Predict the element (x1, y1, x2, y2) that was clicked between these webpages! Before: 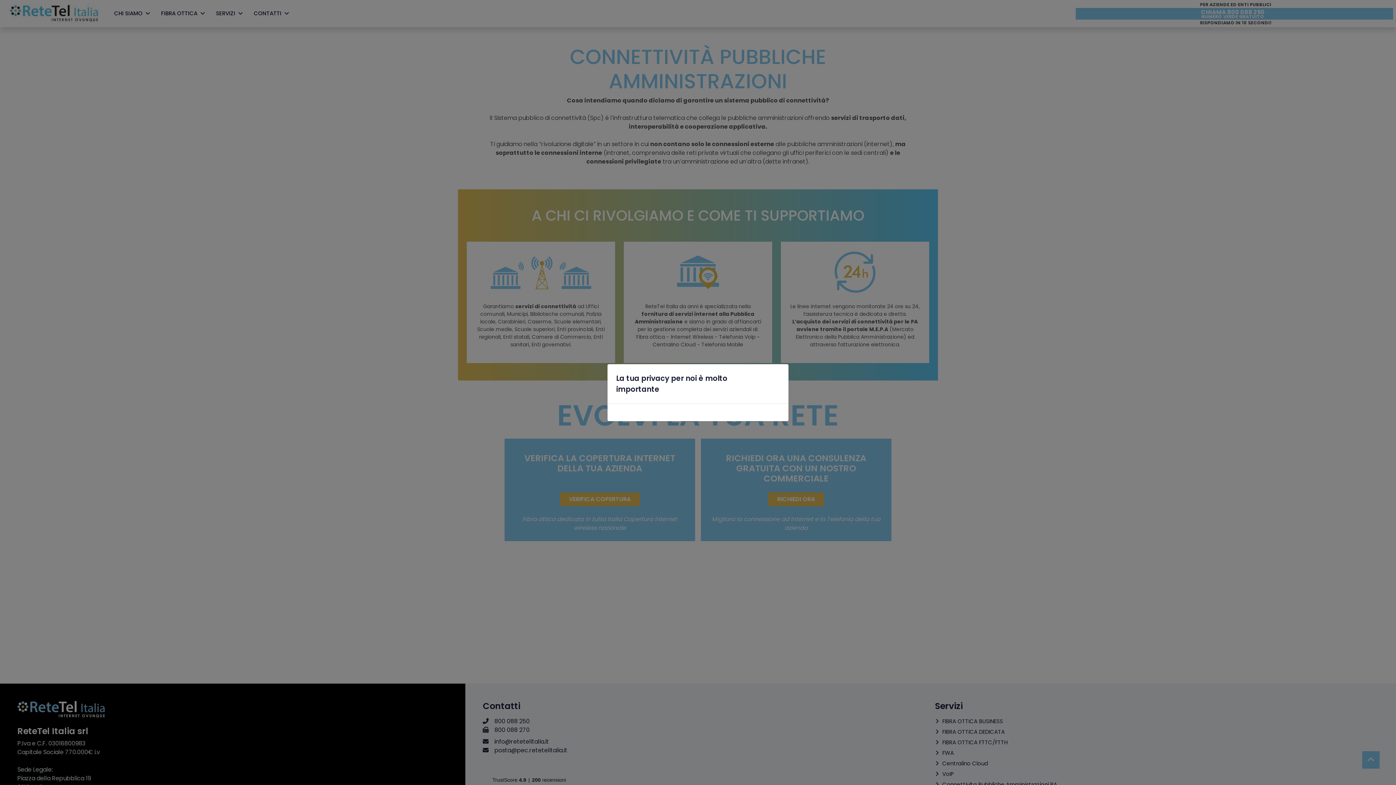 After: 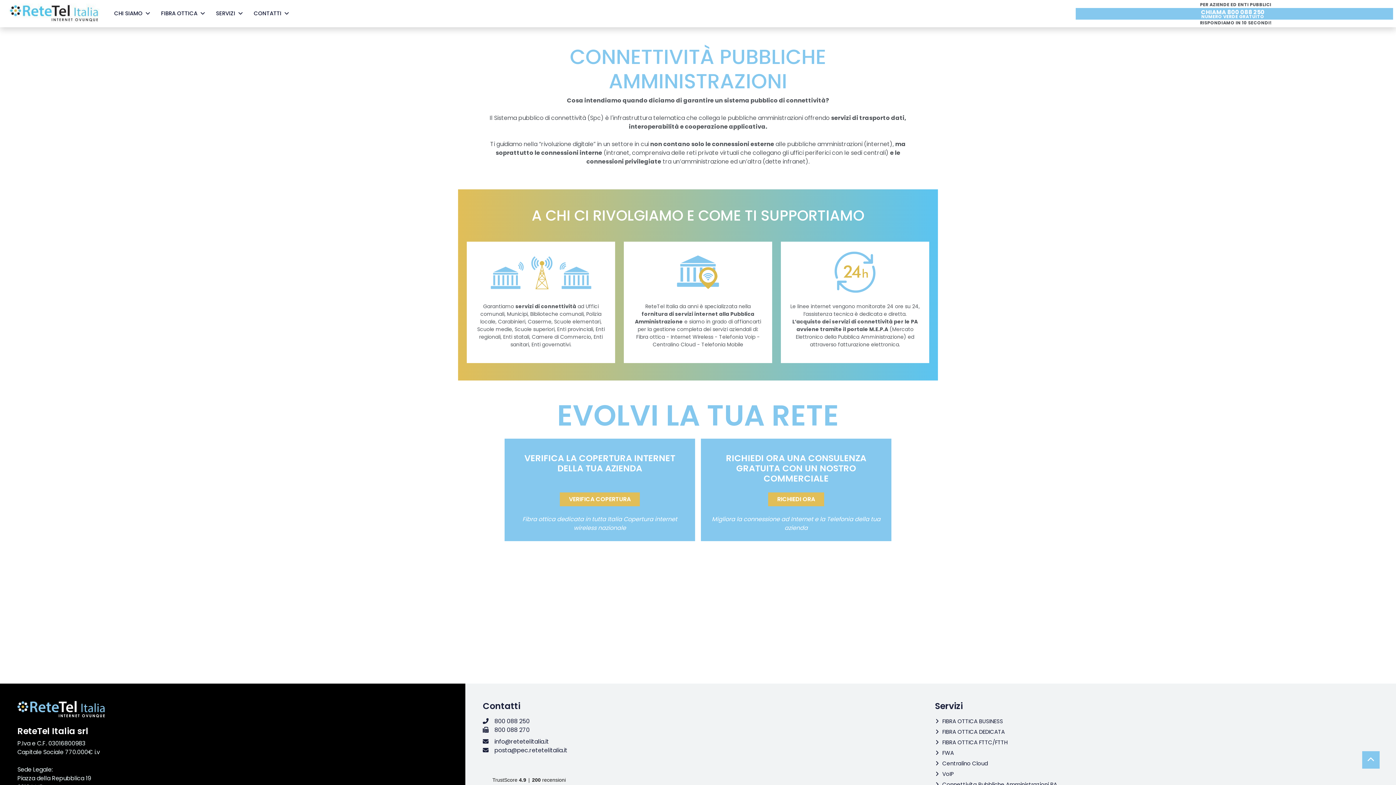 Action: bbox: (771, 378, 782, 389) label: Close